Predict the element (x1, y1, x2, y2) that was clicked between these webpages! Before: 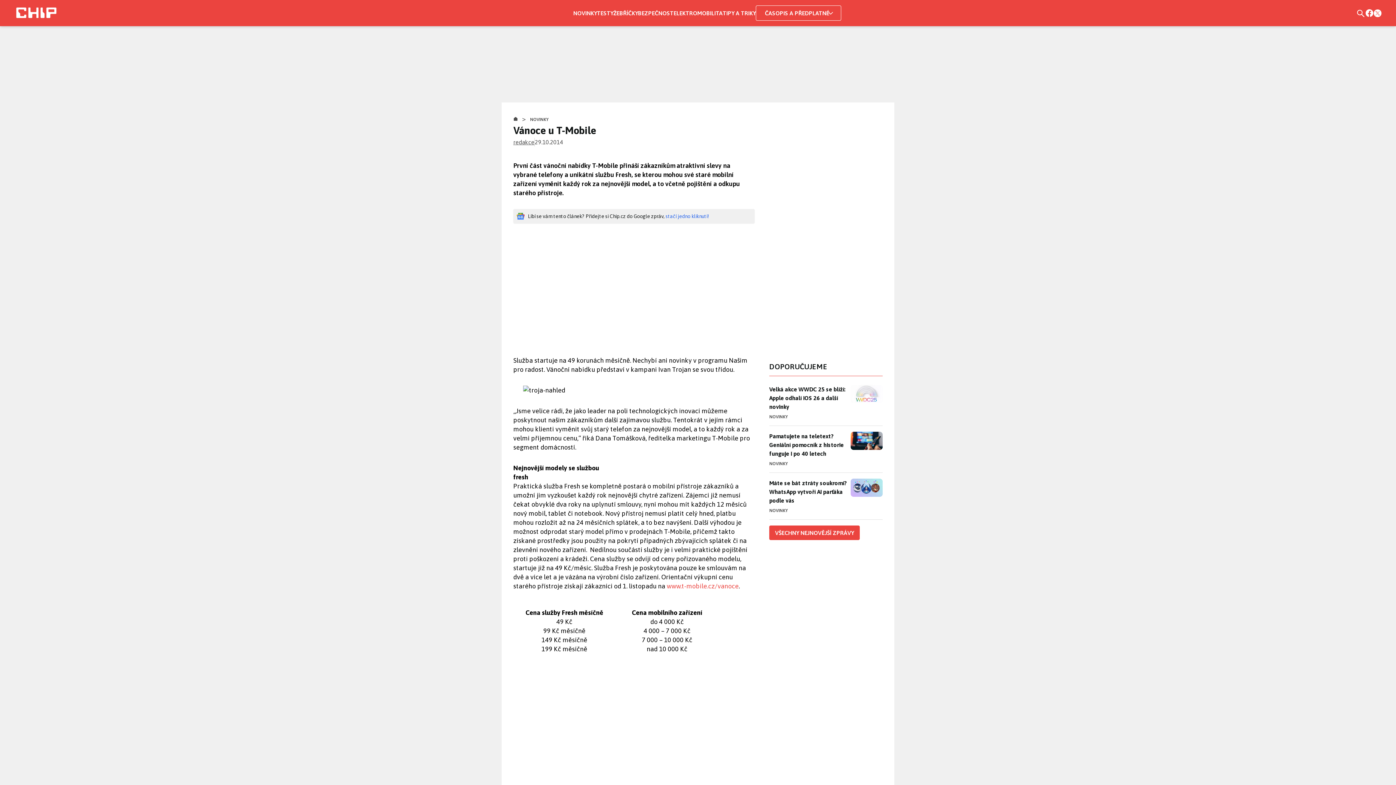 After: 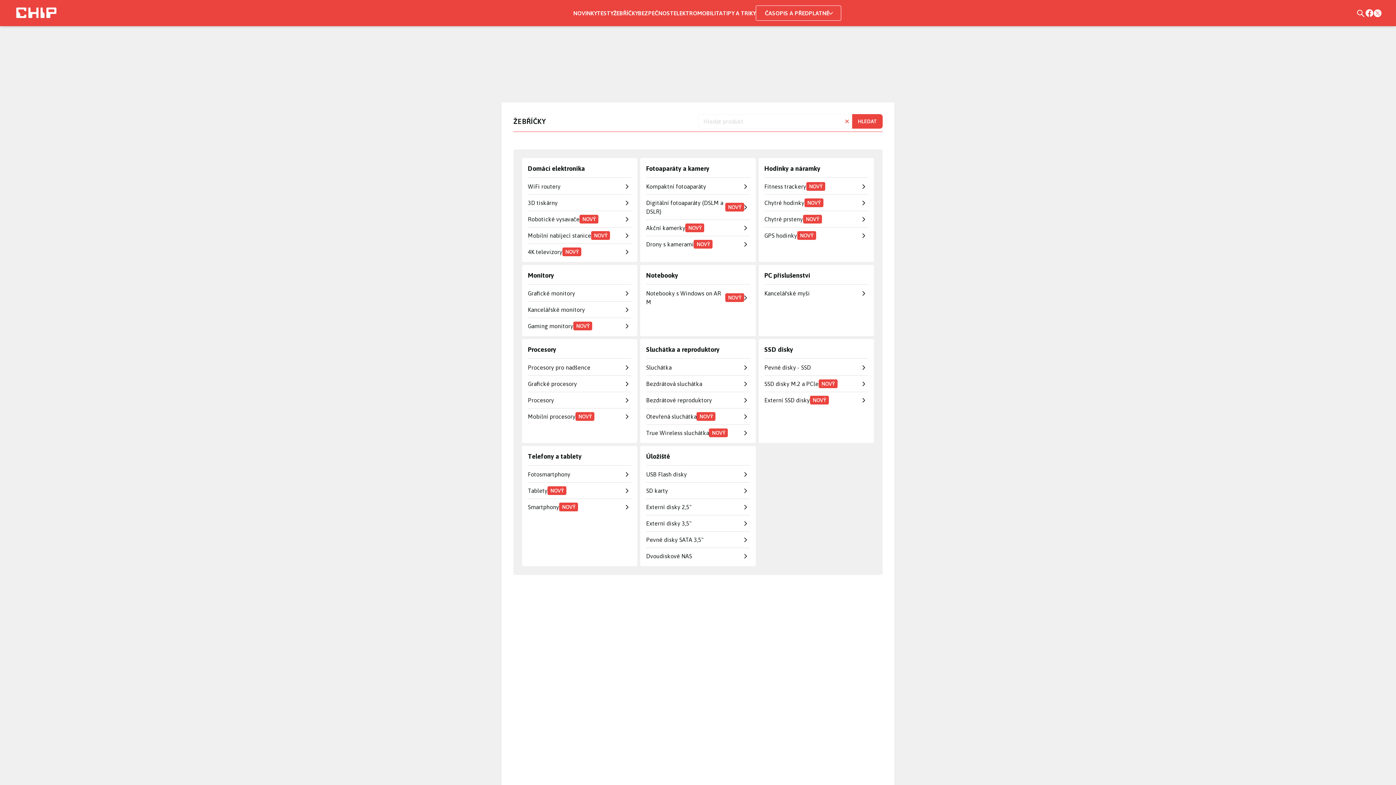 Action: label: ŽEBŘÍČKY bbox: (613, 9, 638, 16)